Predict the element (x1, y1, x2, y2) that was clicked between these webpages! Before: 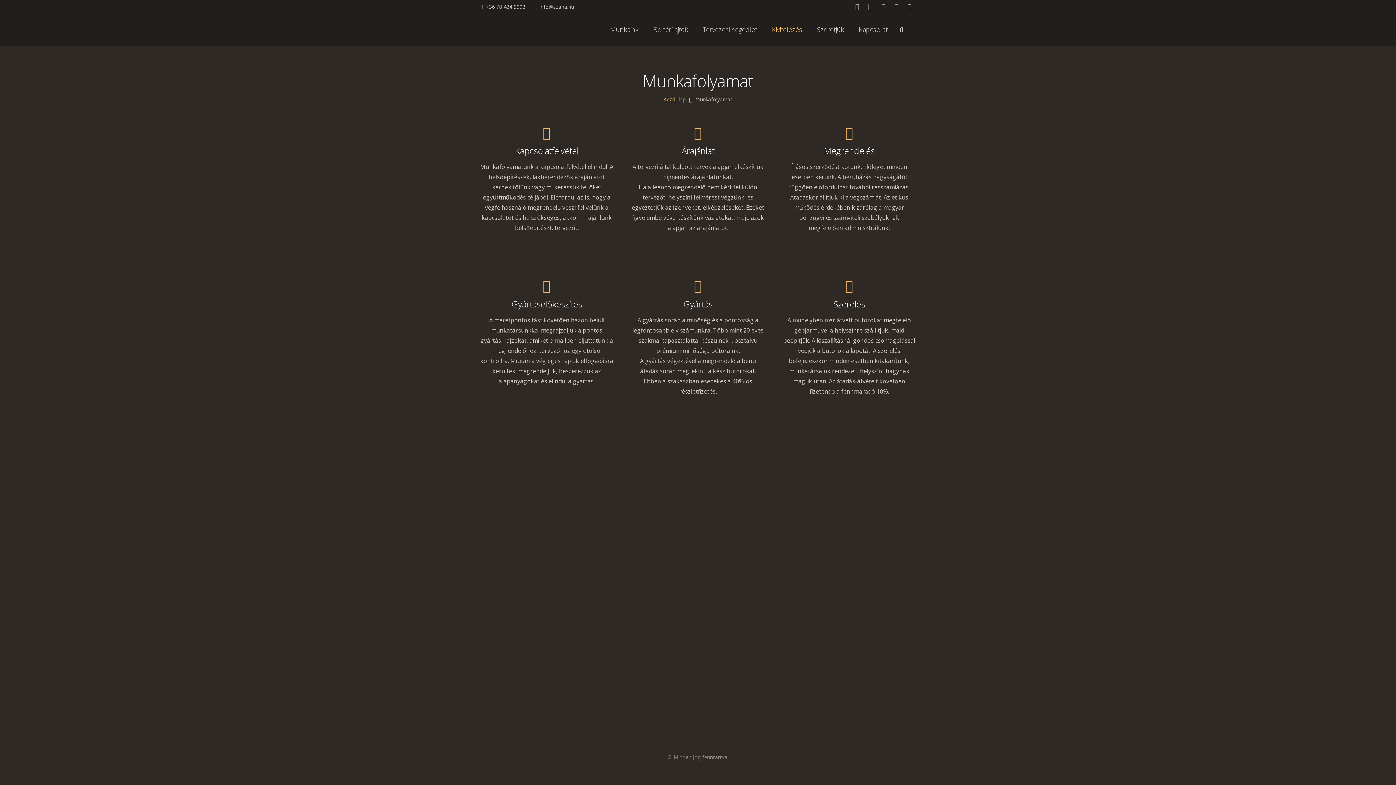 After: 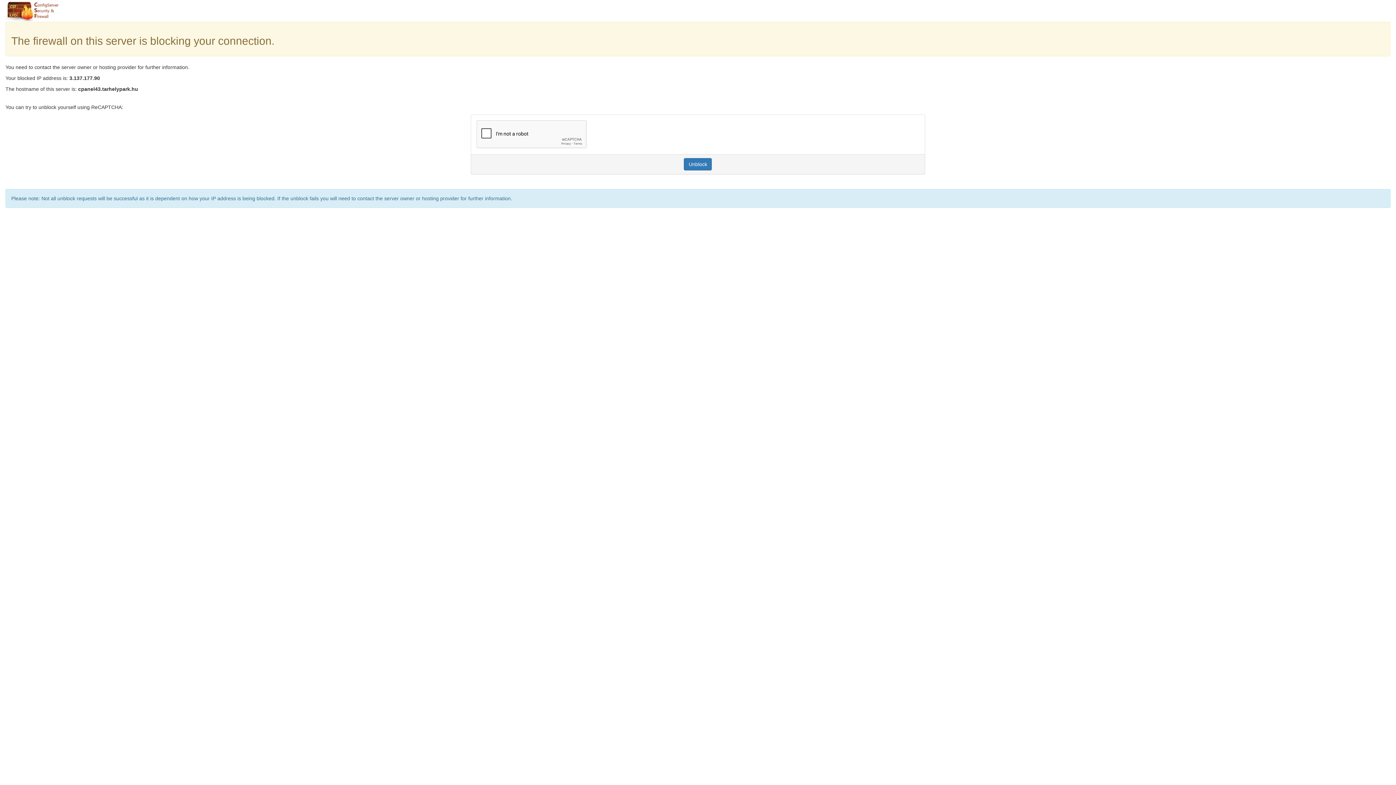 Action: label: Kivitelezés bbox: (764, 13, 809, 45)